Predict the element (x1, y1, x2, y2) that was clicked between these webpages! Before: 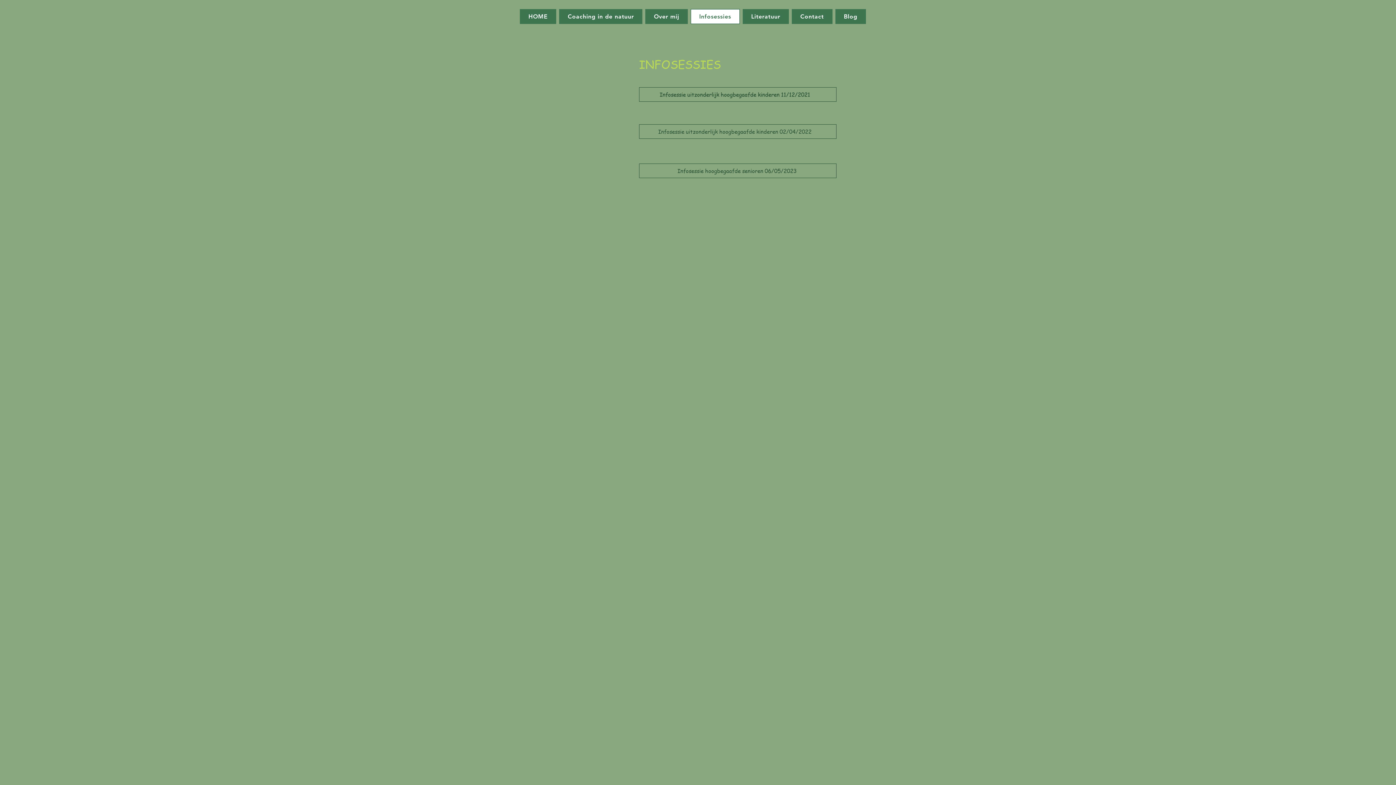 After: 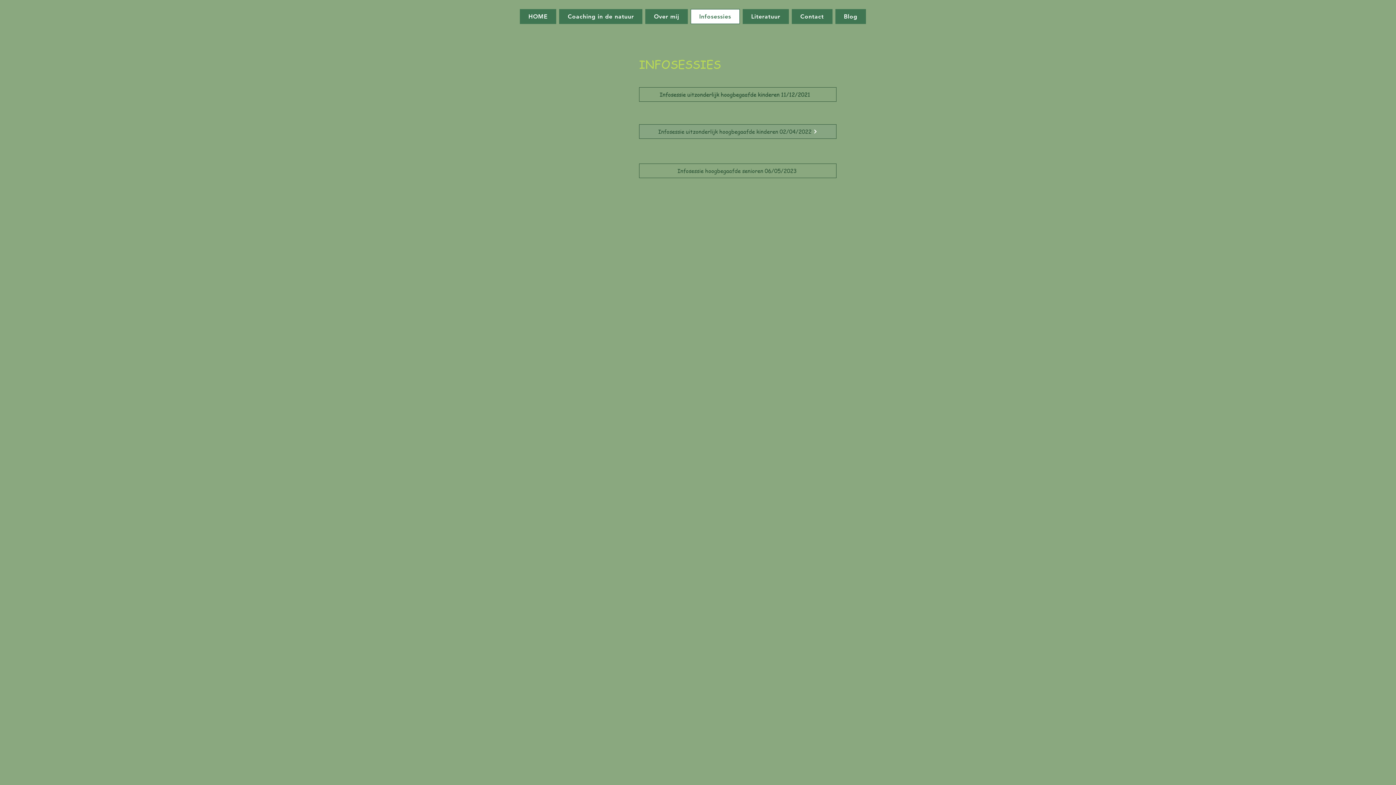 Action: bbox: (639, 124, 836, 138) label: Infosessie uitzonderlijk hoogbegaafde kinderen 02/04/2022